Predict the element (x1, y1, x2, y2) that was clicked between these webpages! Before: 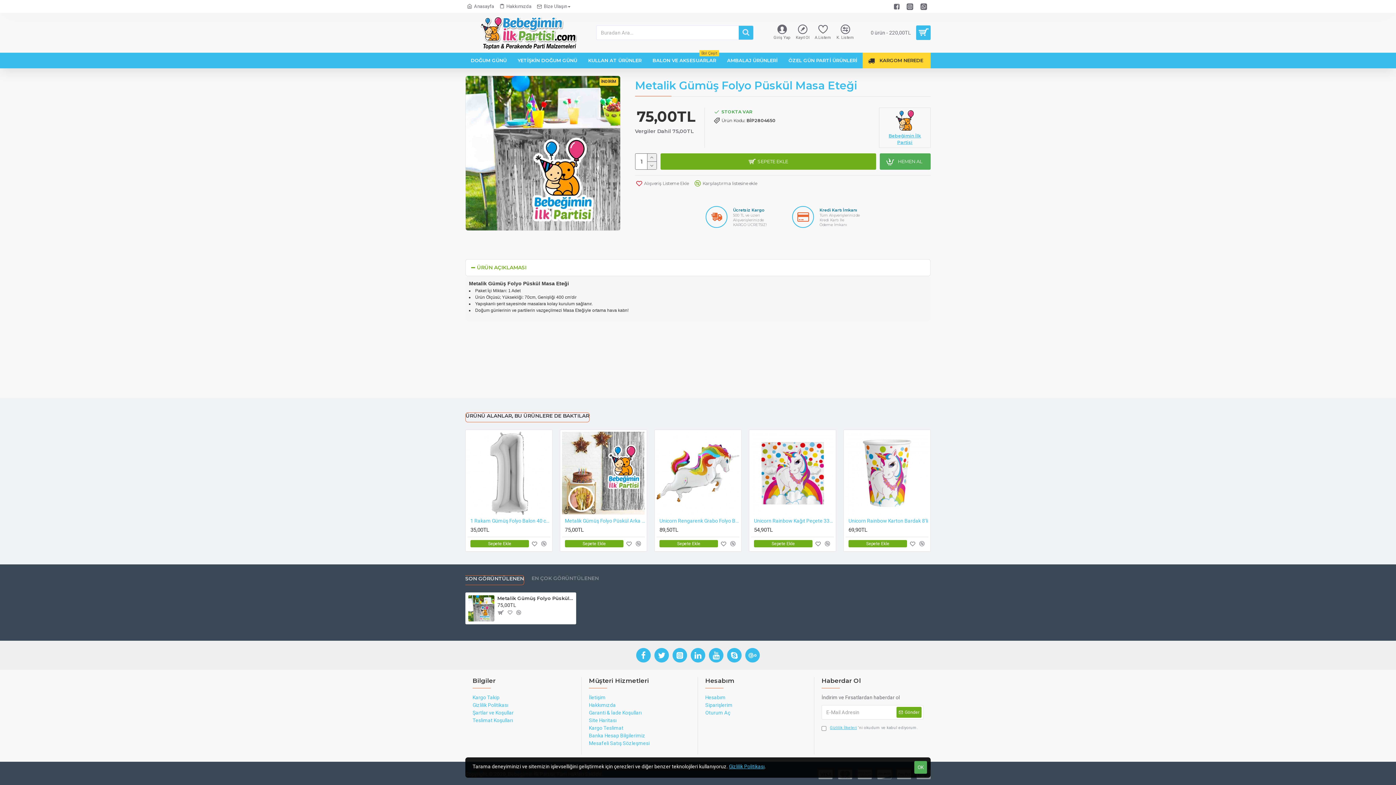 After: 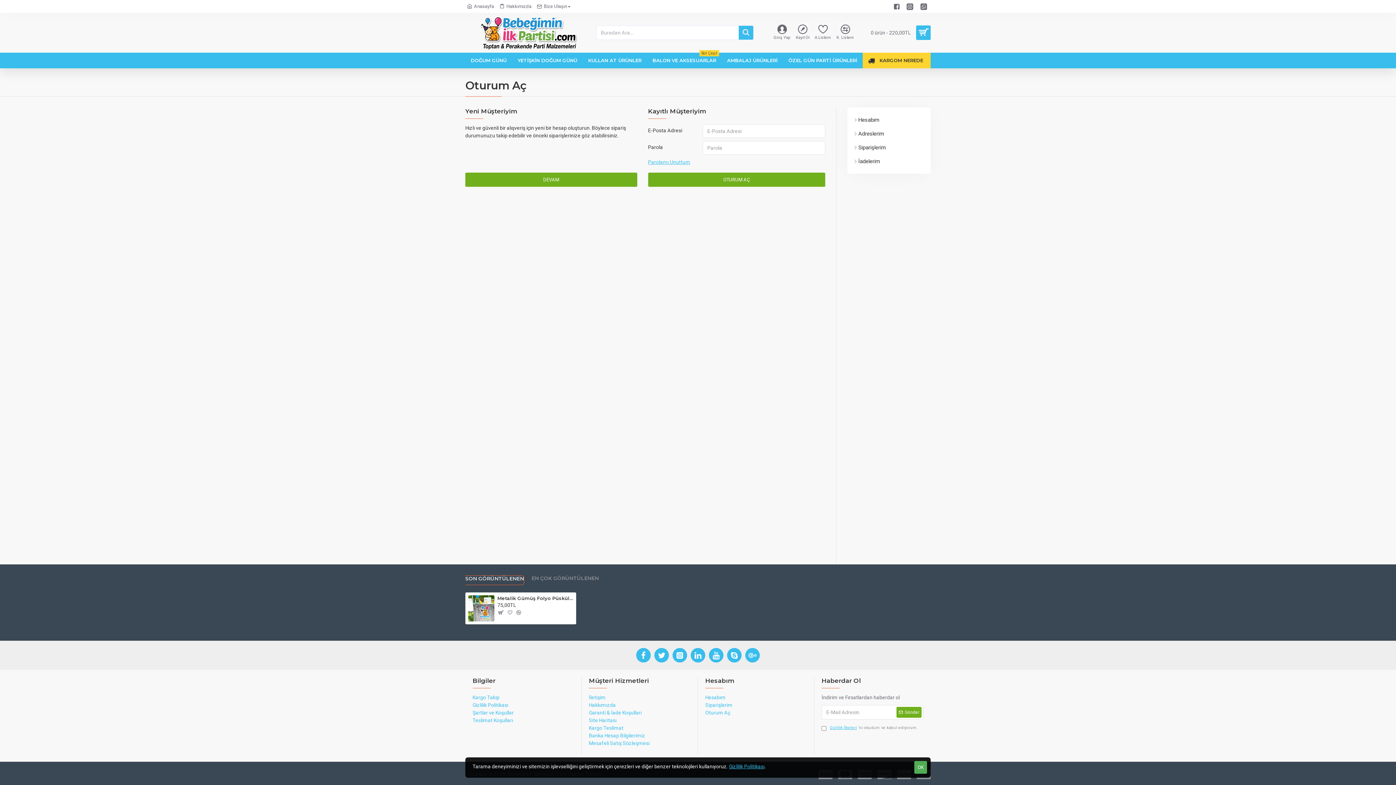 Action: bbox: (705, 701, 732, 709) label: Siparişlerim